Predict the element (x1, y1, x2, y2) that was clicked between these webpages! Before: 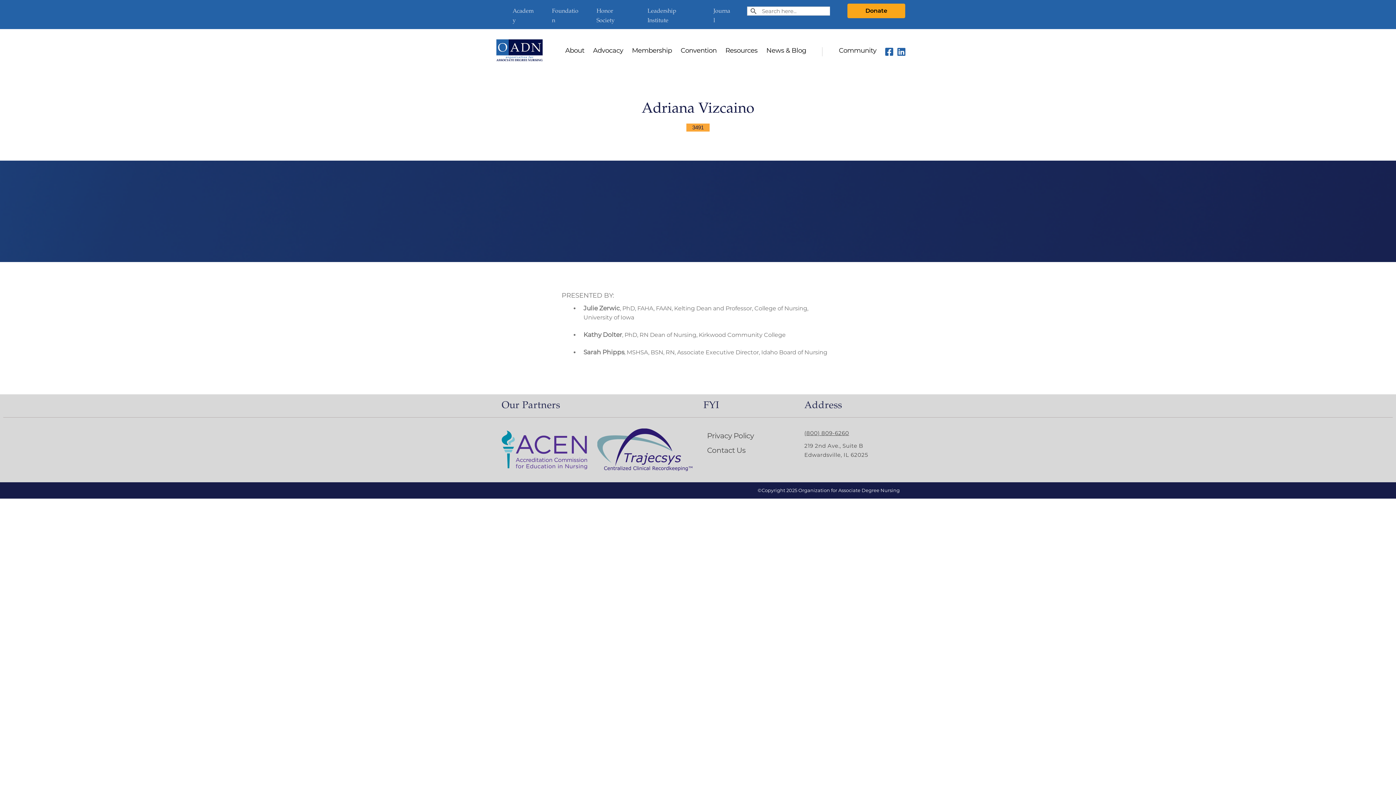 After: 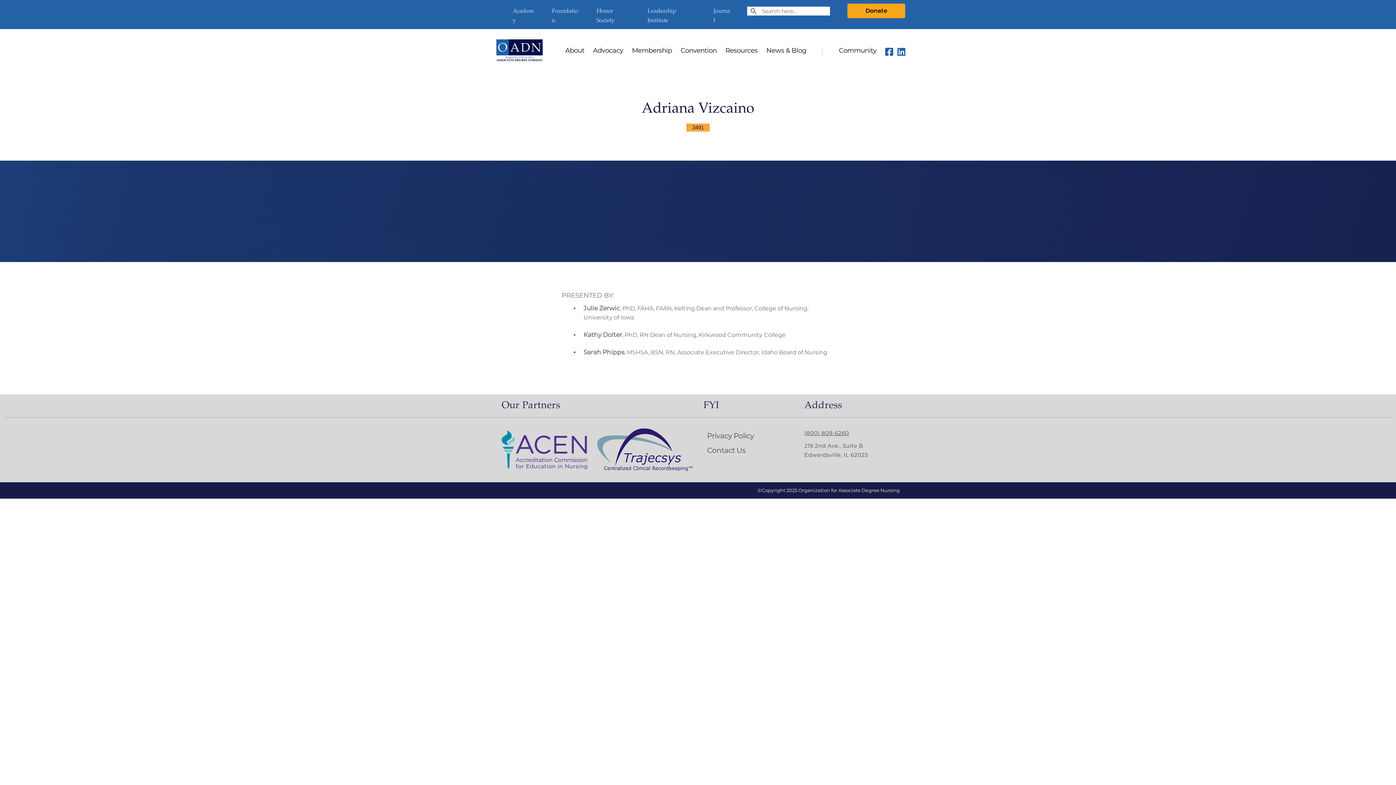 Action: bbox: (815, 47, 830, 59)